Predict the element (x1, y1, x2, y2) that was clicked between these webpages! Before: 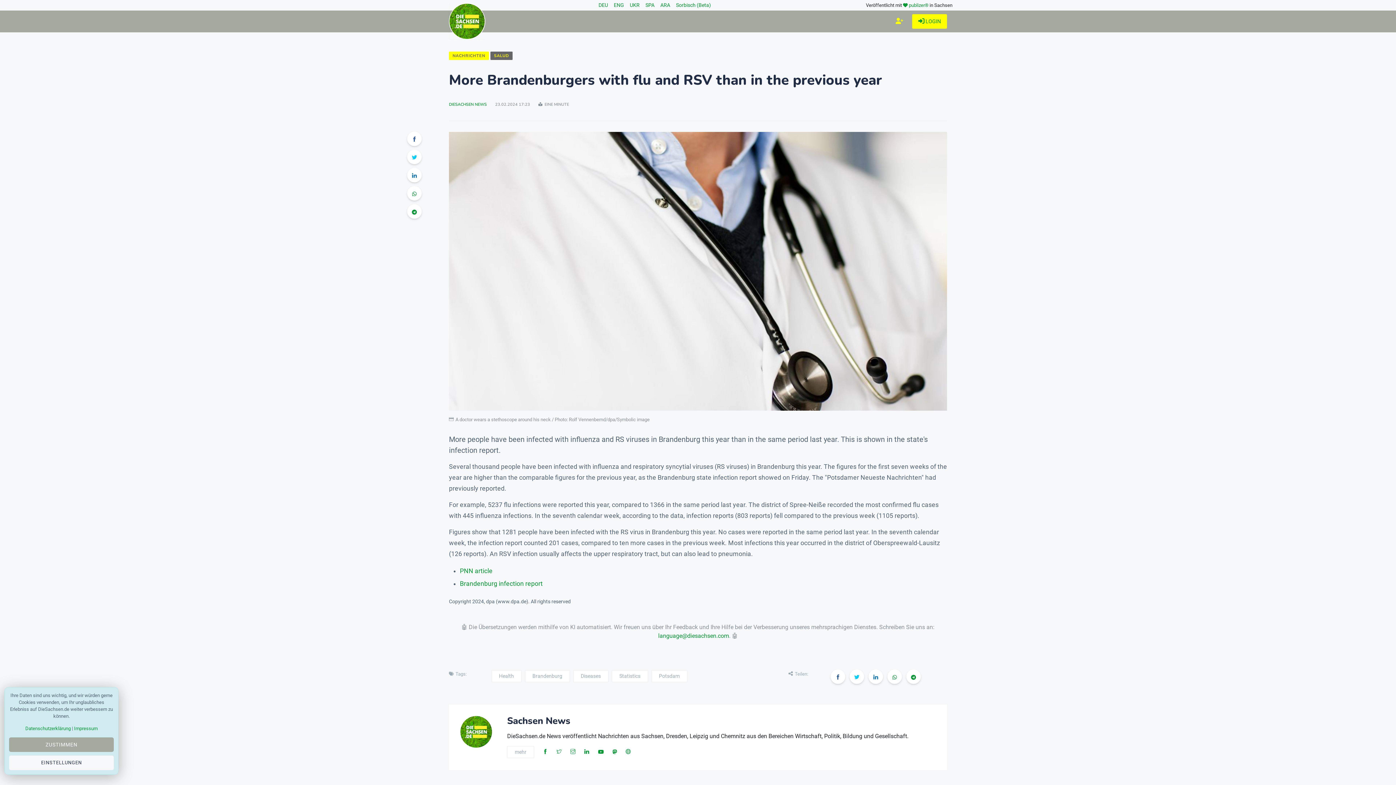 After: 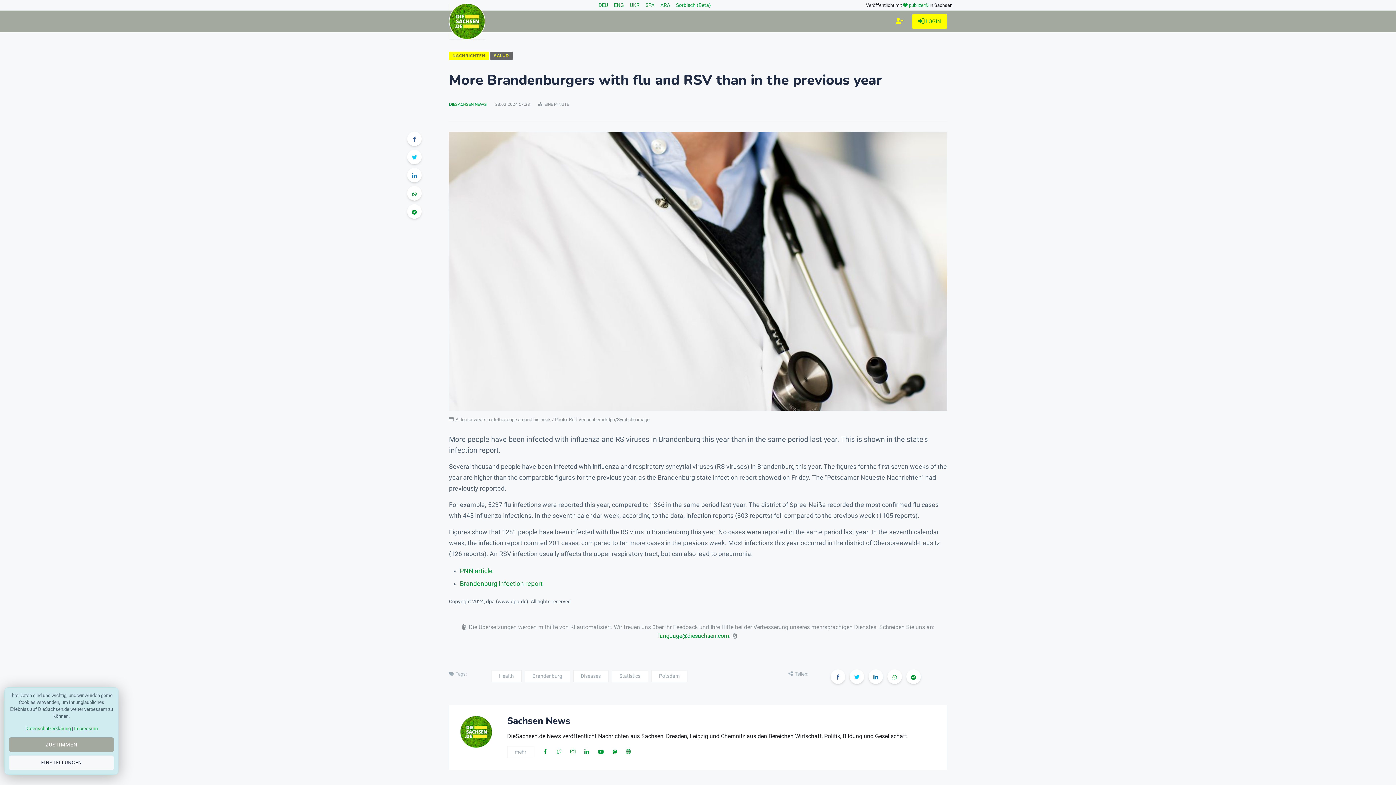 Action: bbox: (407, 204, 421, 218)